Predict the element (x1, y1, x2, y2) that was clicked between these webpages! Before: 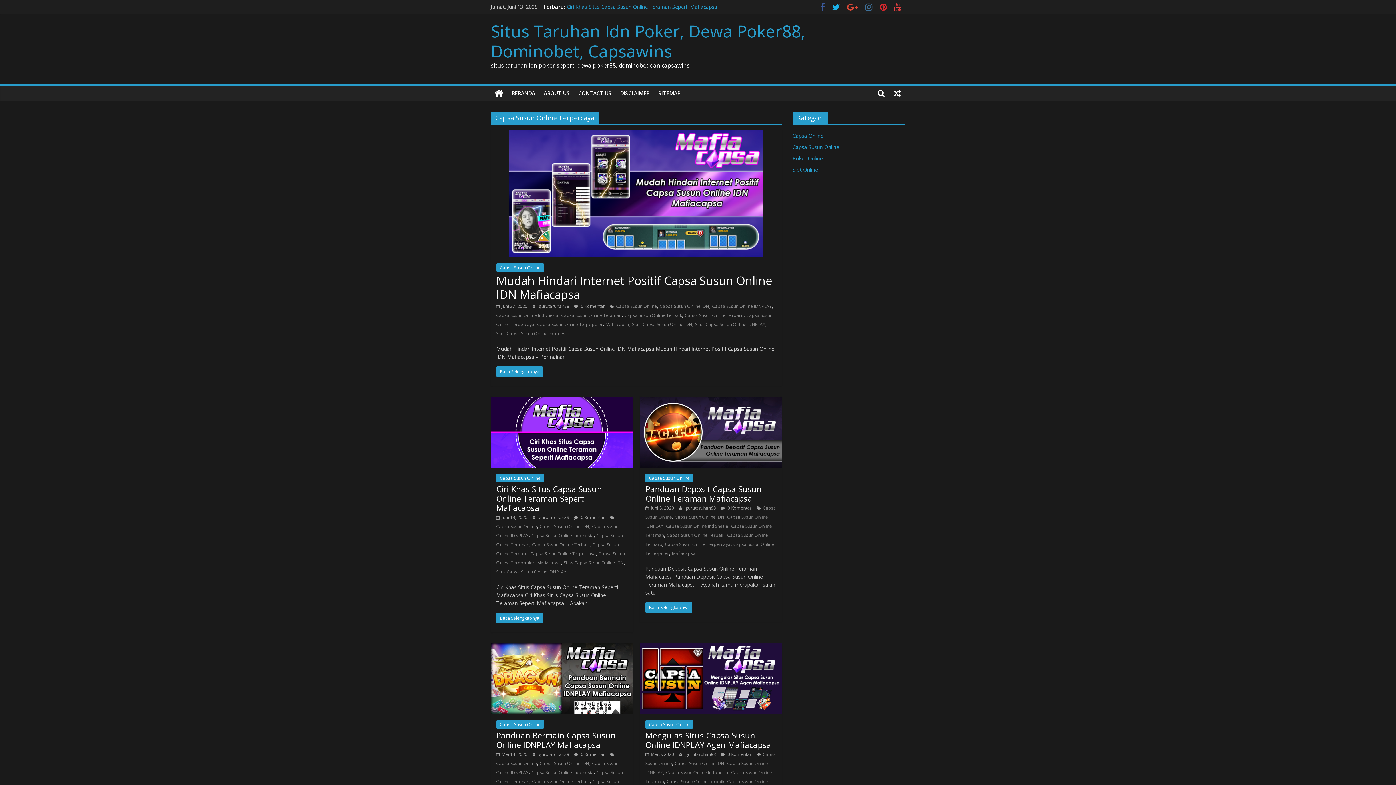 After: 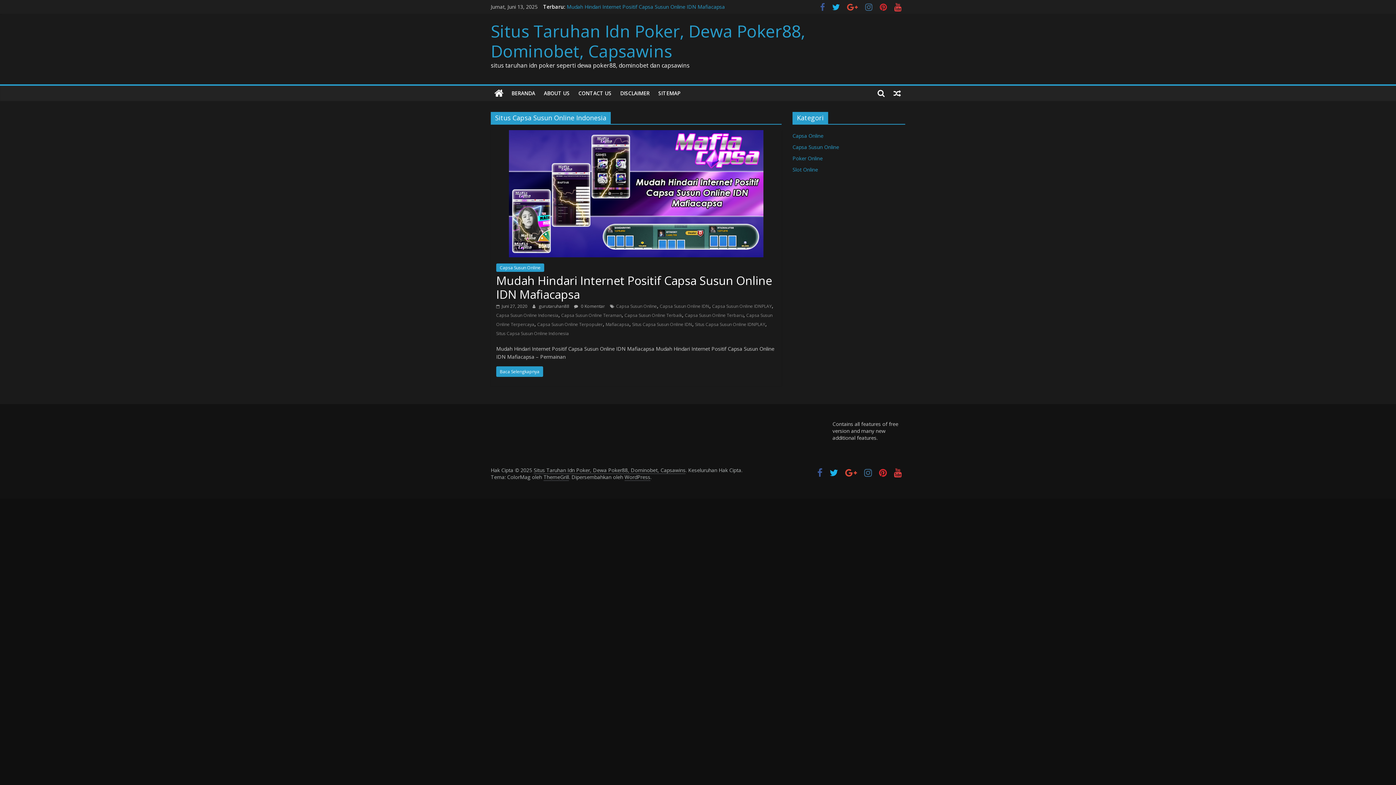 Action: label: Situs Capsa Susun Online Indonesia bbox: (496, 330, 569, 336)